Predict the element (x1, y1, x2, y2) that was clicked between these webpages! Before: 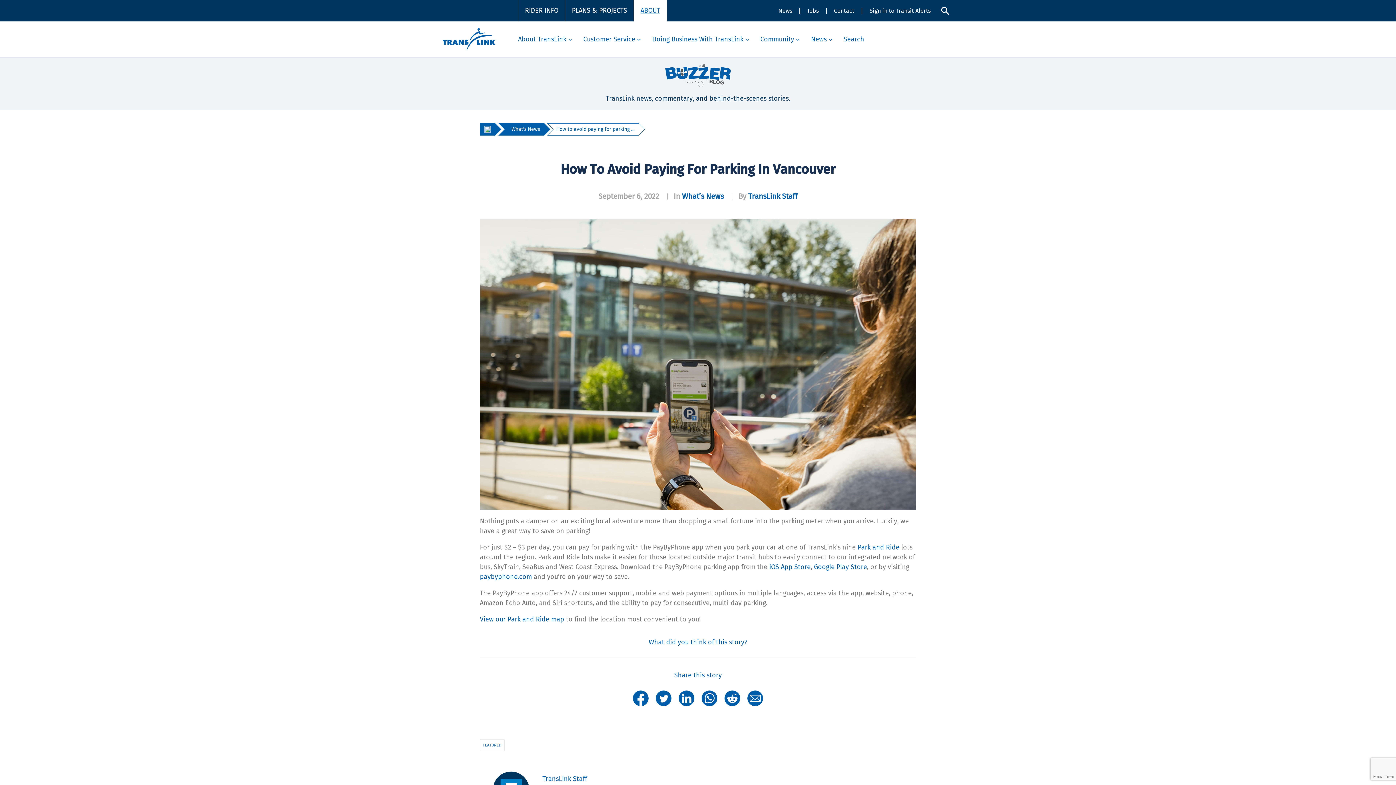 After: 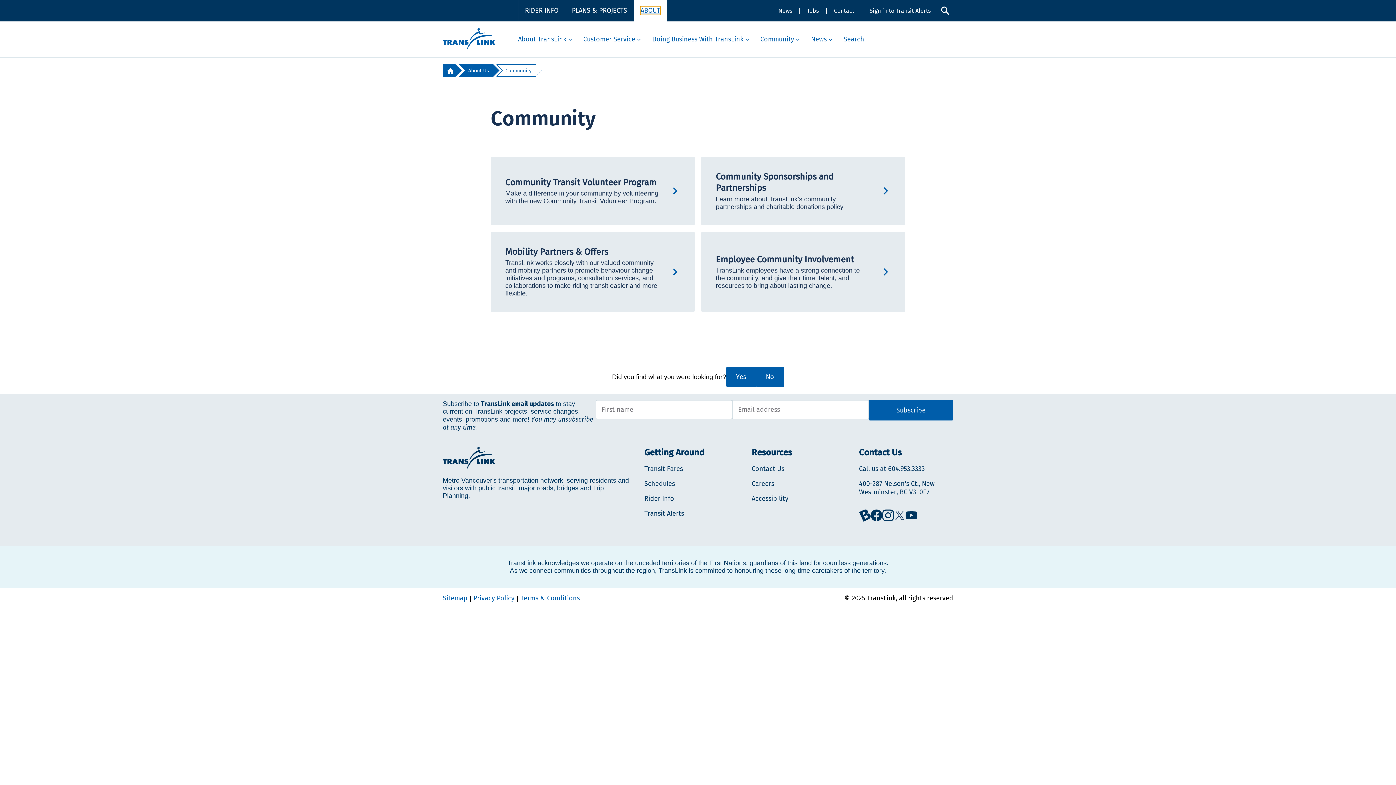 Action: bbox: (760, 35, 794, 43) label: Community